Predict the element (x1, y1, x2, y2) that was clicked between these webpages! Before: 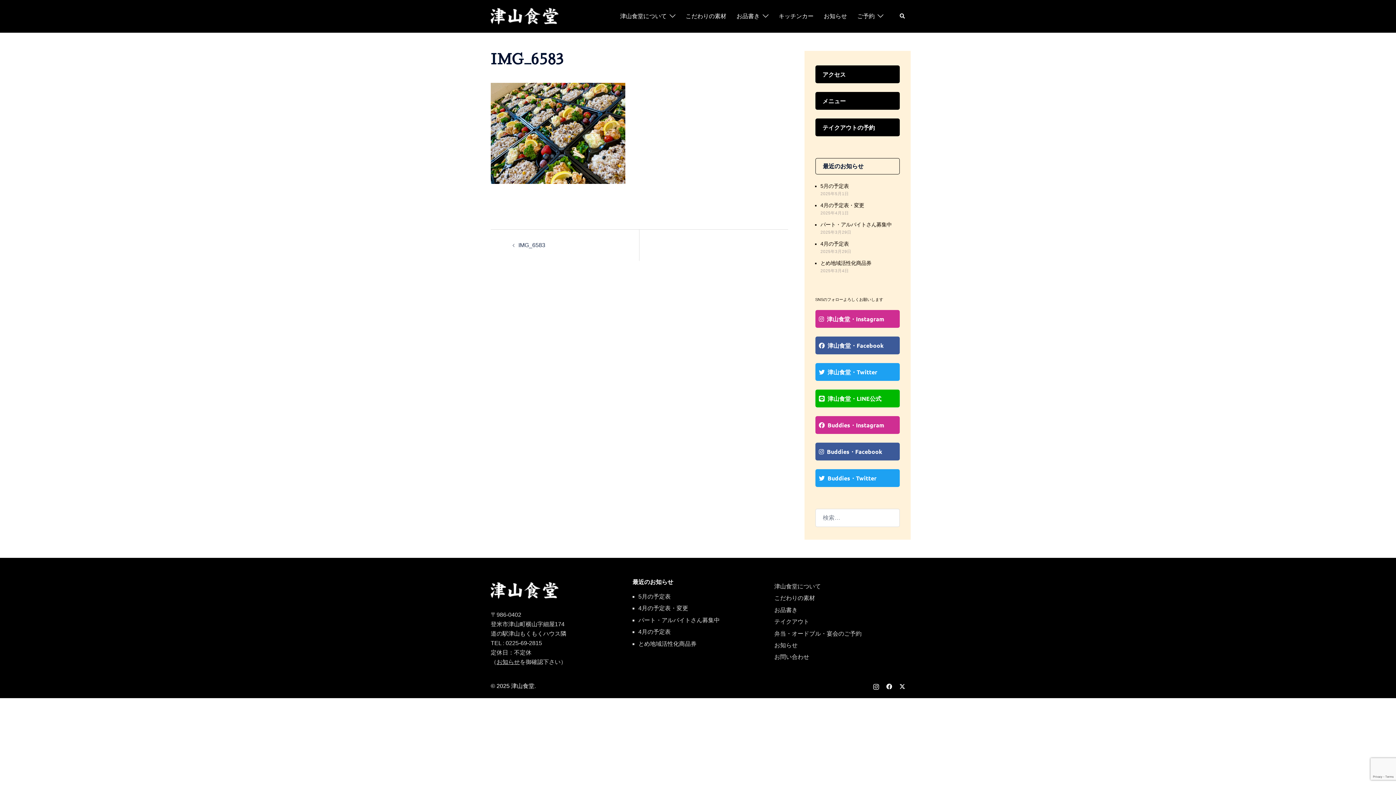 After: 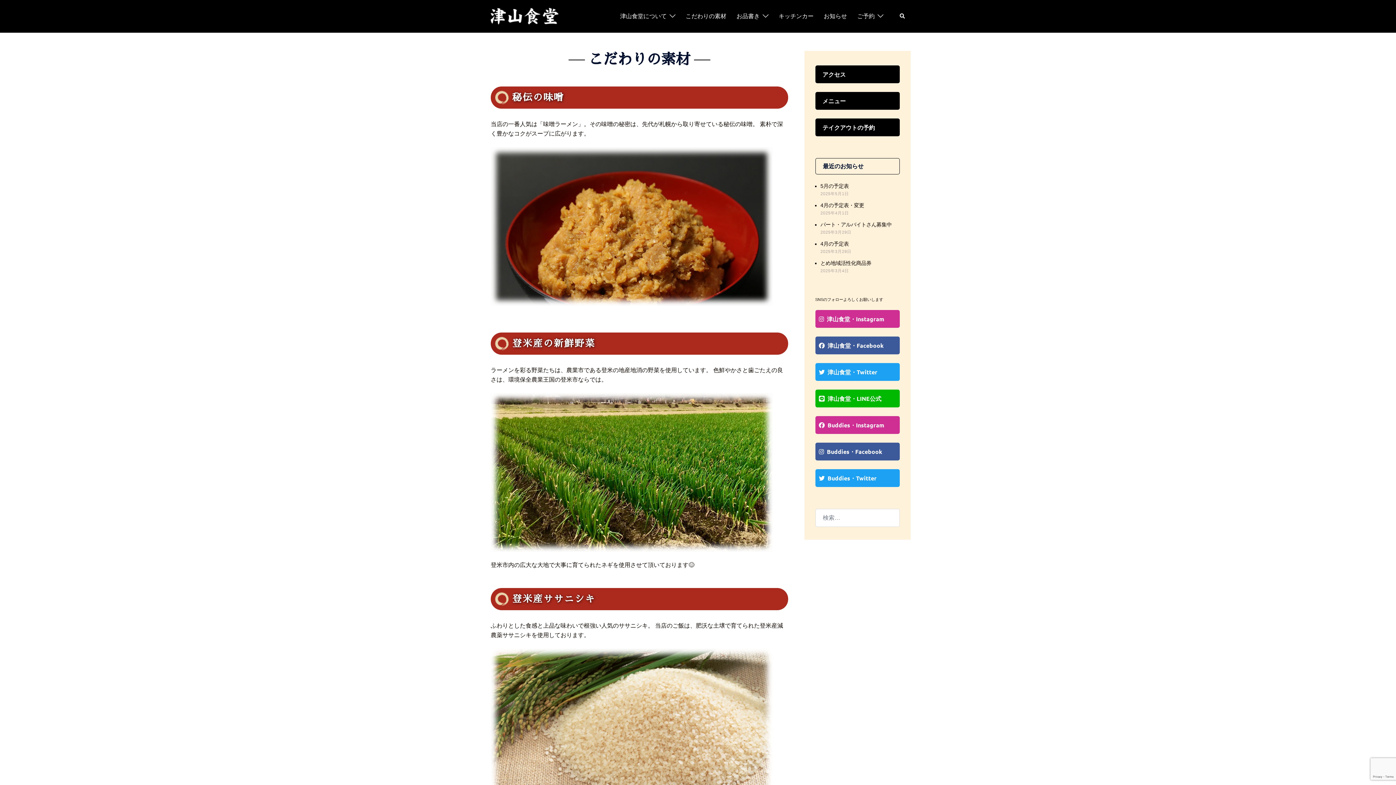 Action: label: こだわりの素材 bbox: (685, 11, 726, 21)